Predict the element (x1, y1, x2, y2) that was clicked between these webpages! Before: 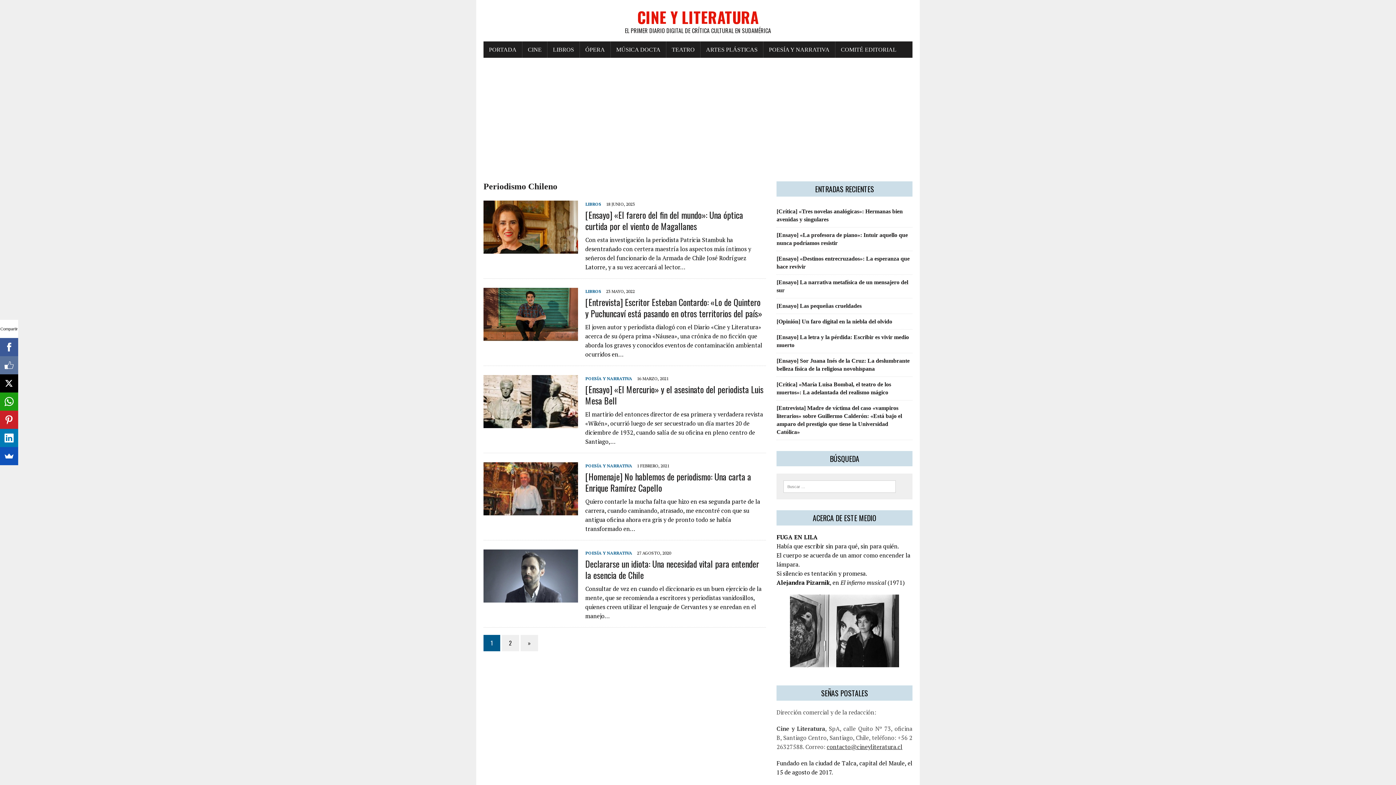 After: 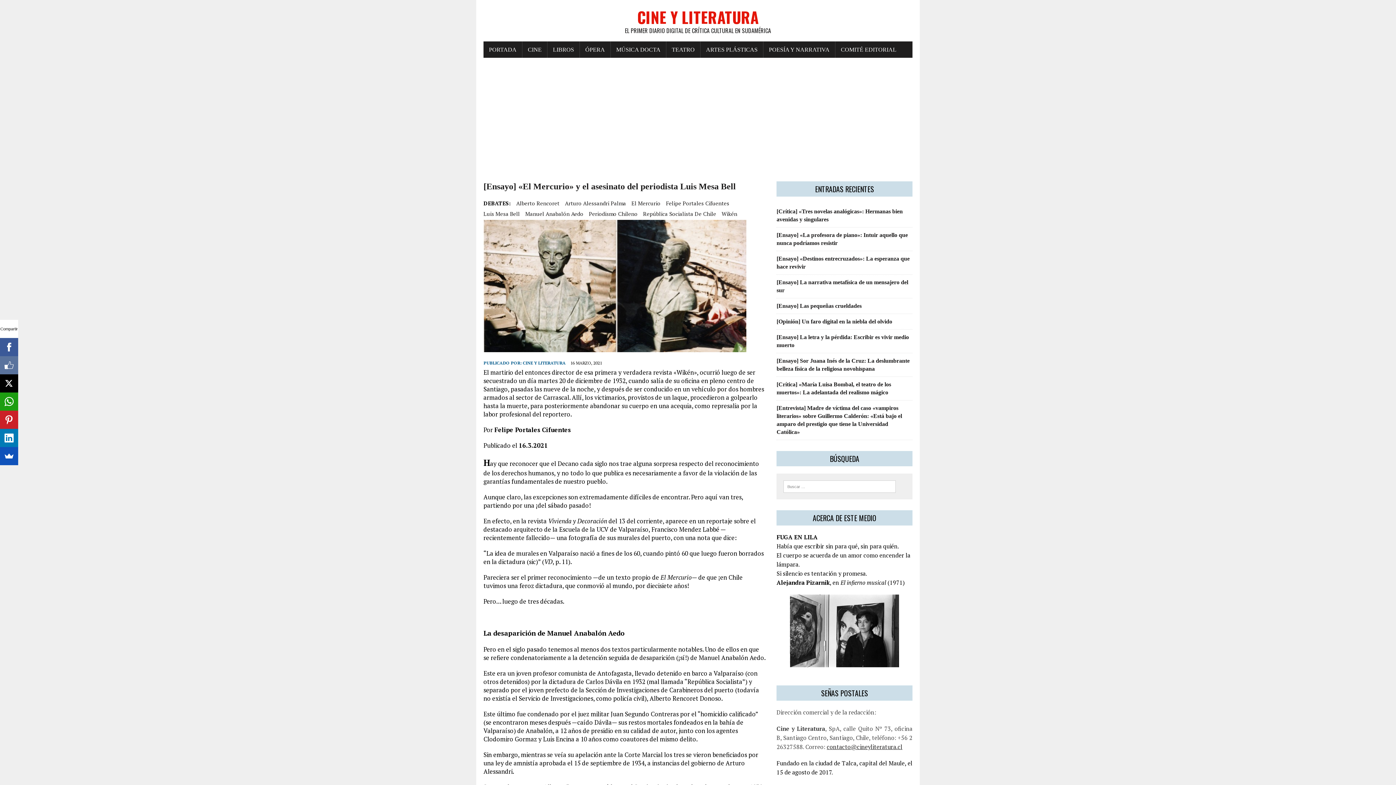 Action: label: [Ensayo] «El Mercurio» y el asesinato del periodista Luis Mesa Bell bbox: (585, 382, 763, 407)